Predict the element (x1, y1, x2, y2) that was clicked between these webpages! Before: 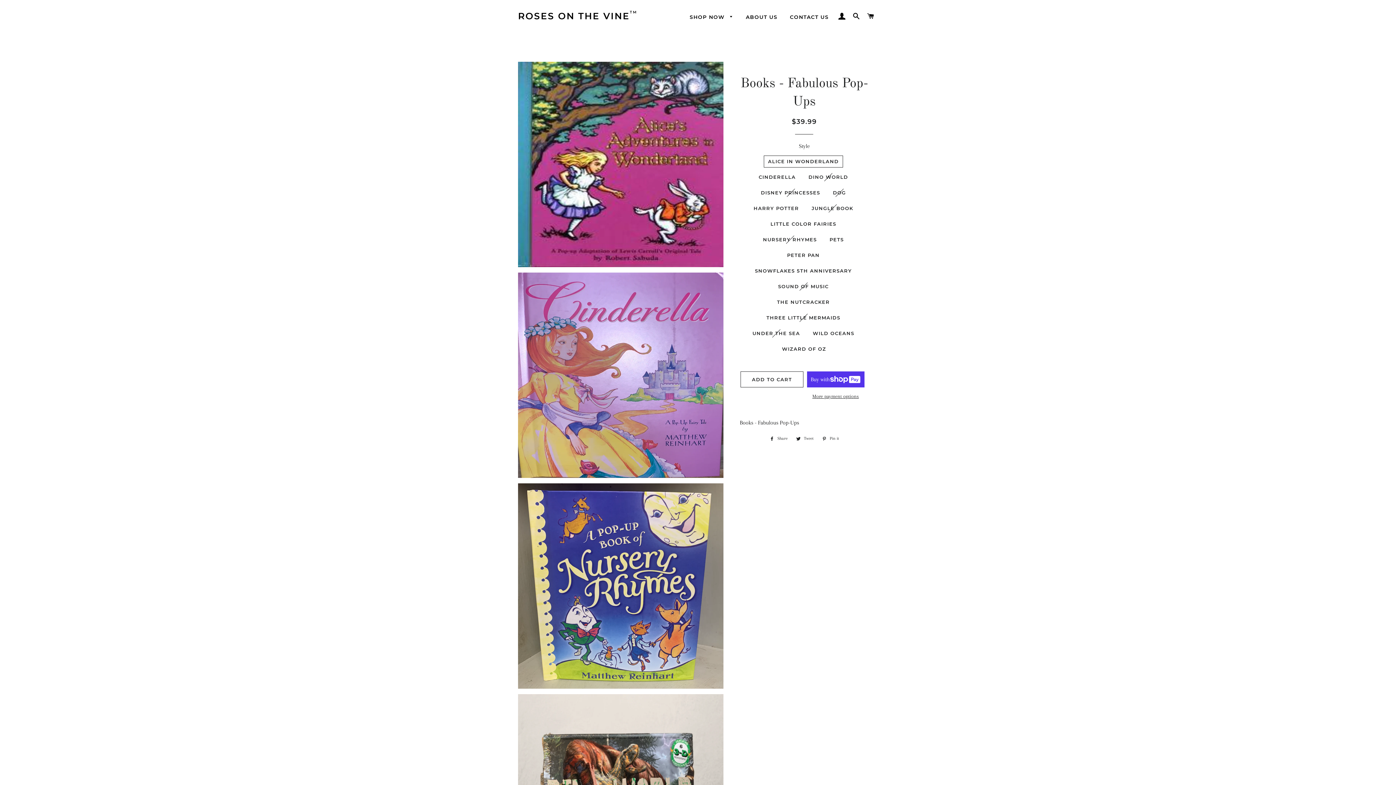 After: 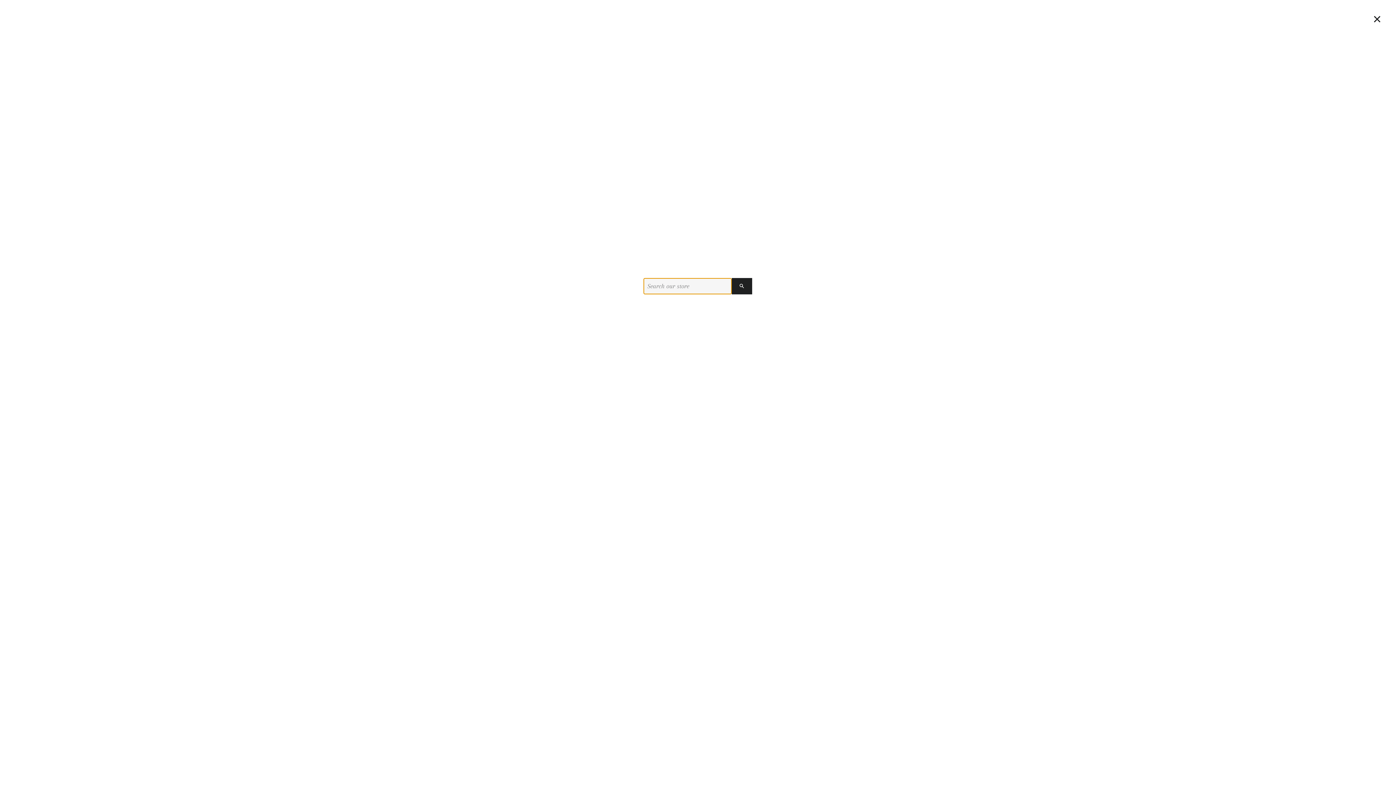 Action: bbox: (850, 5, 863, 27) label: SEARCH